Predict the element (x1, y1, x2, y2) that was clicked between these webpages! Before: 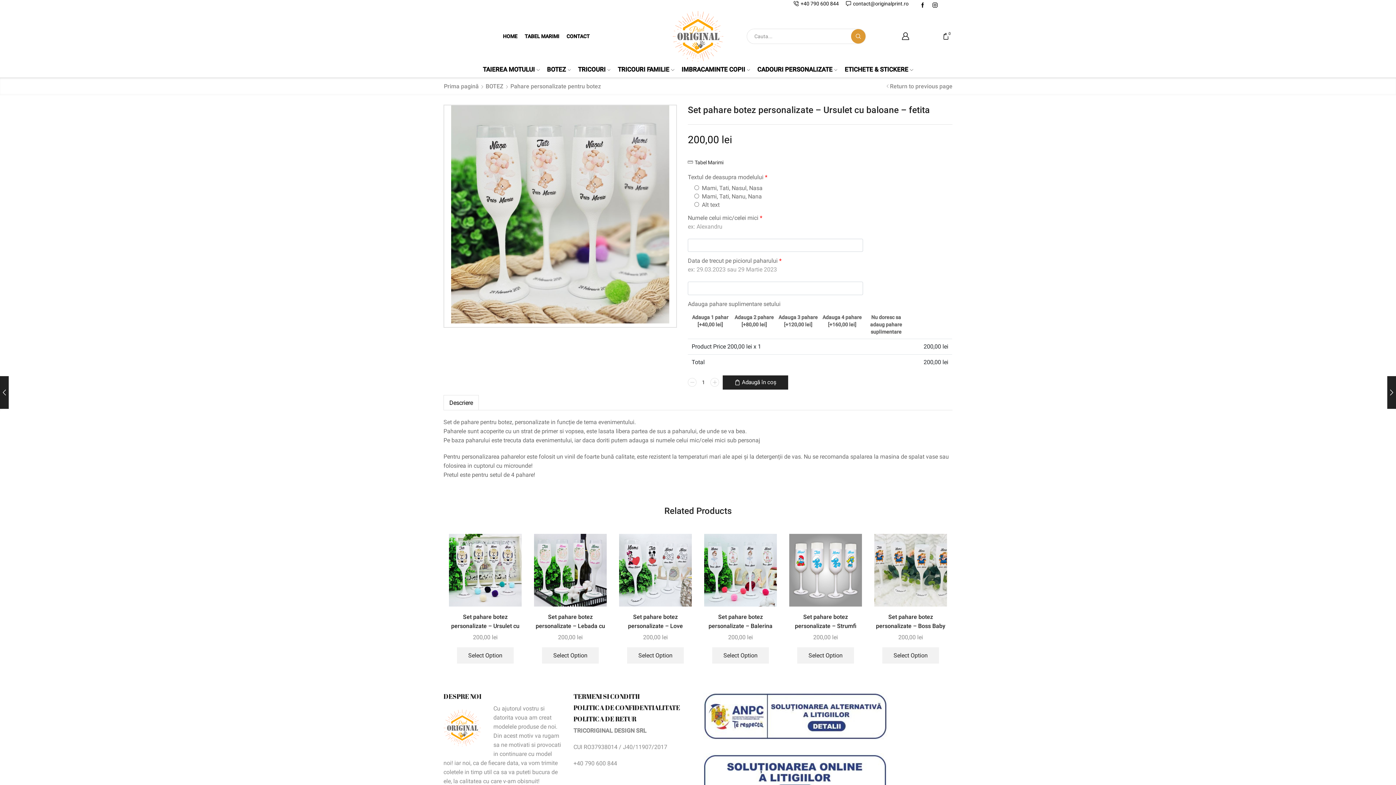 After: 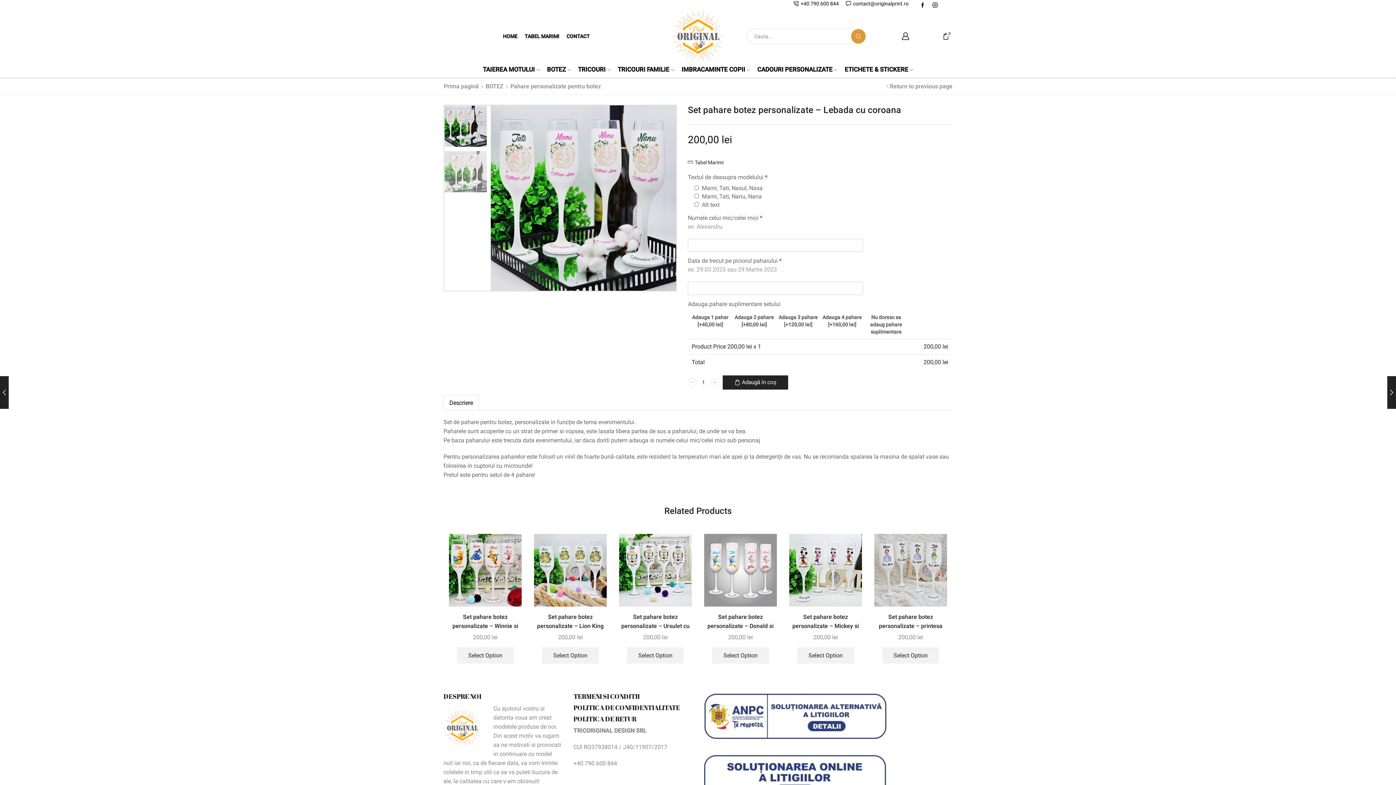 Action: label: Set pahare botez personalizate – Lebada cu coroana bbox: (534, 612, 606, 639)